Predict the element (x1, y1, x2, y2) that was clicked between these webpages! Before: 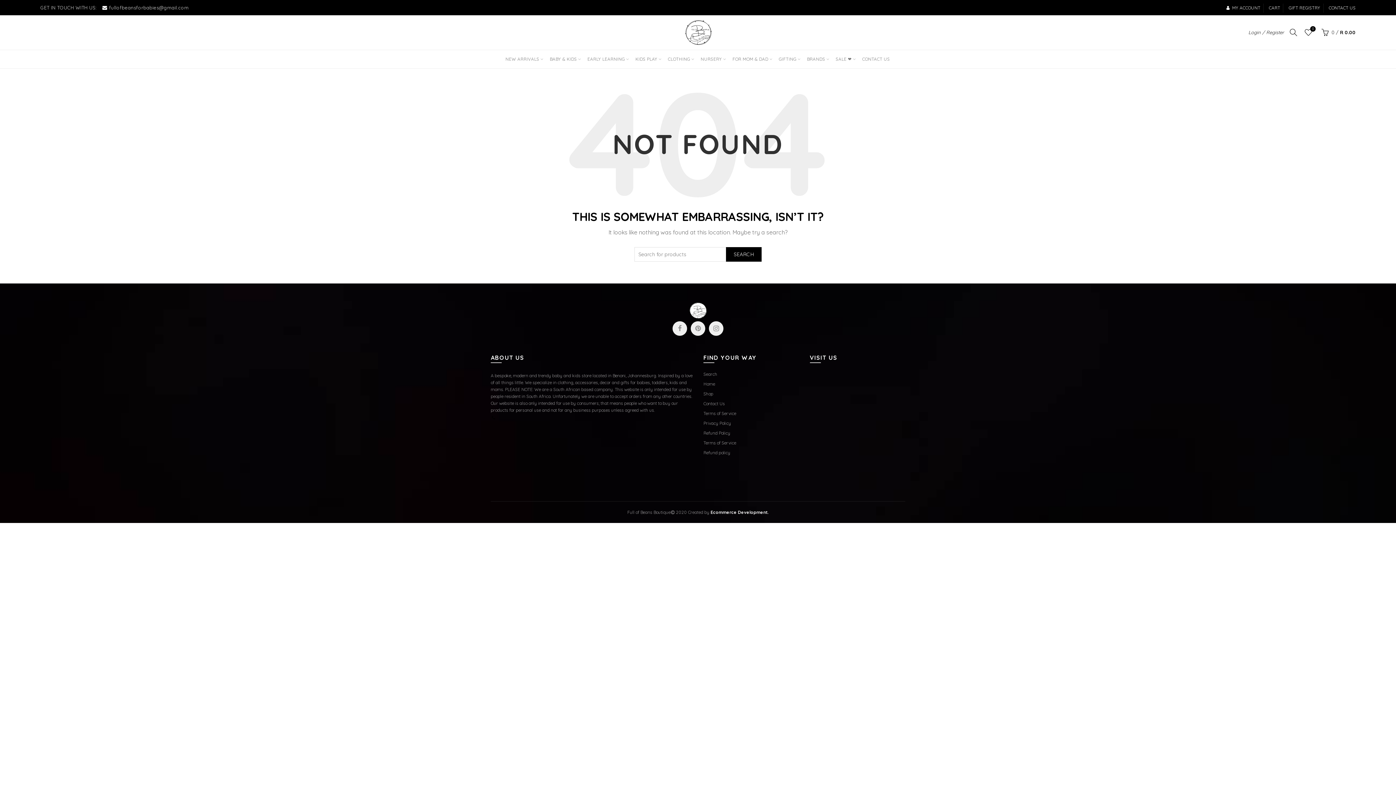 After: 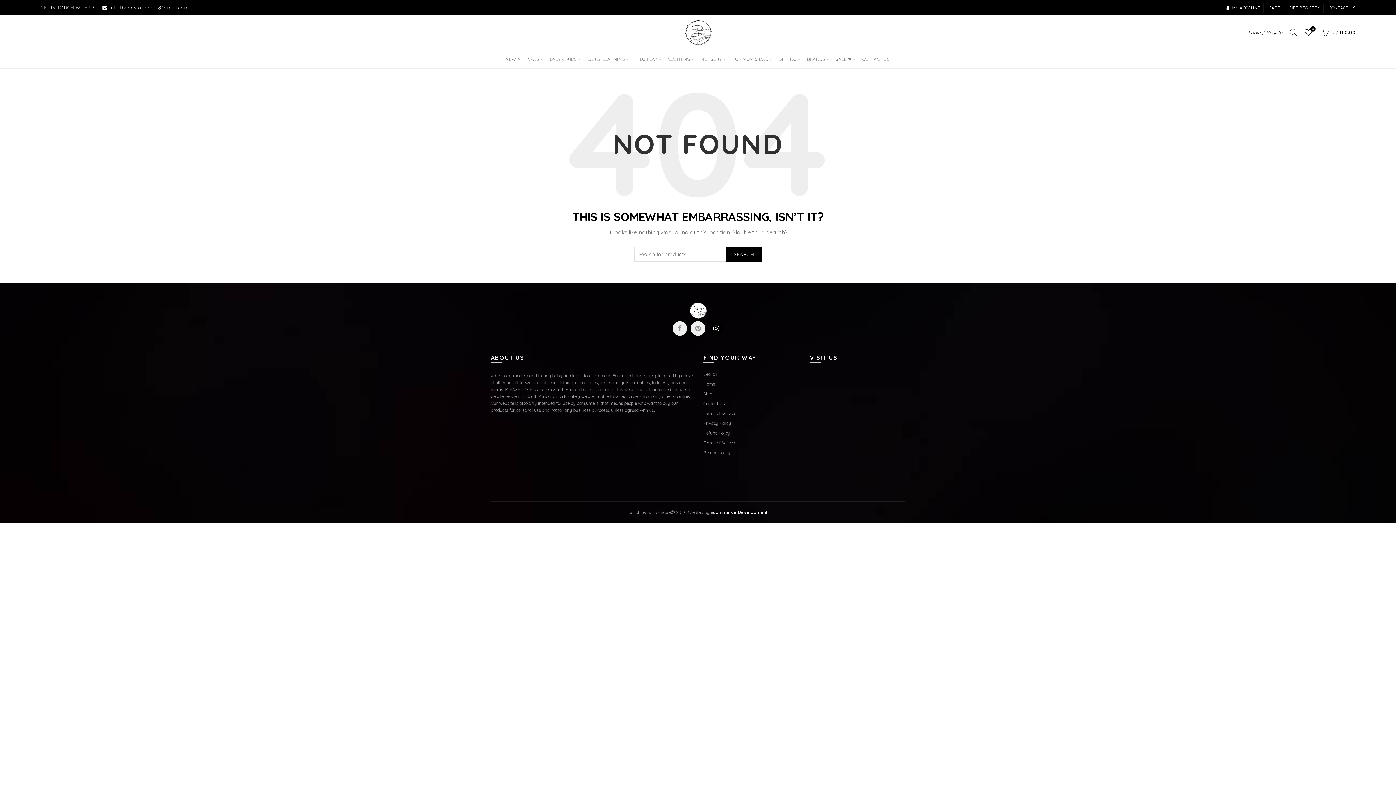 Action: label: Instagram bbox: (709, 321, 723, 336)